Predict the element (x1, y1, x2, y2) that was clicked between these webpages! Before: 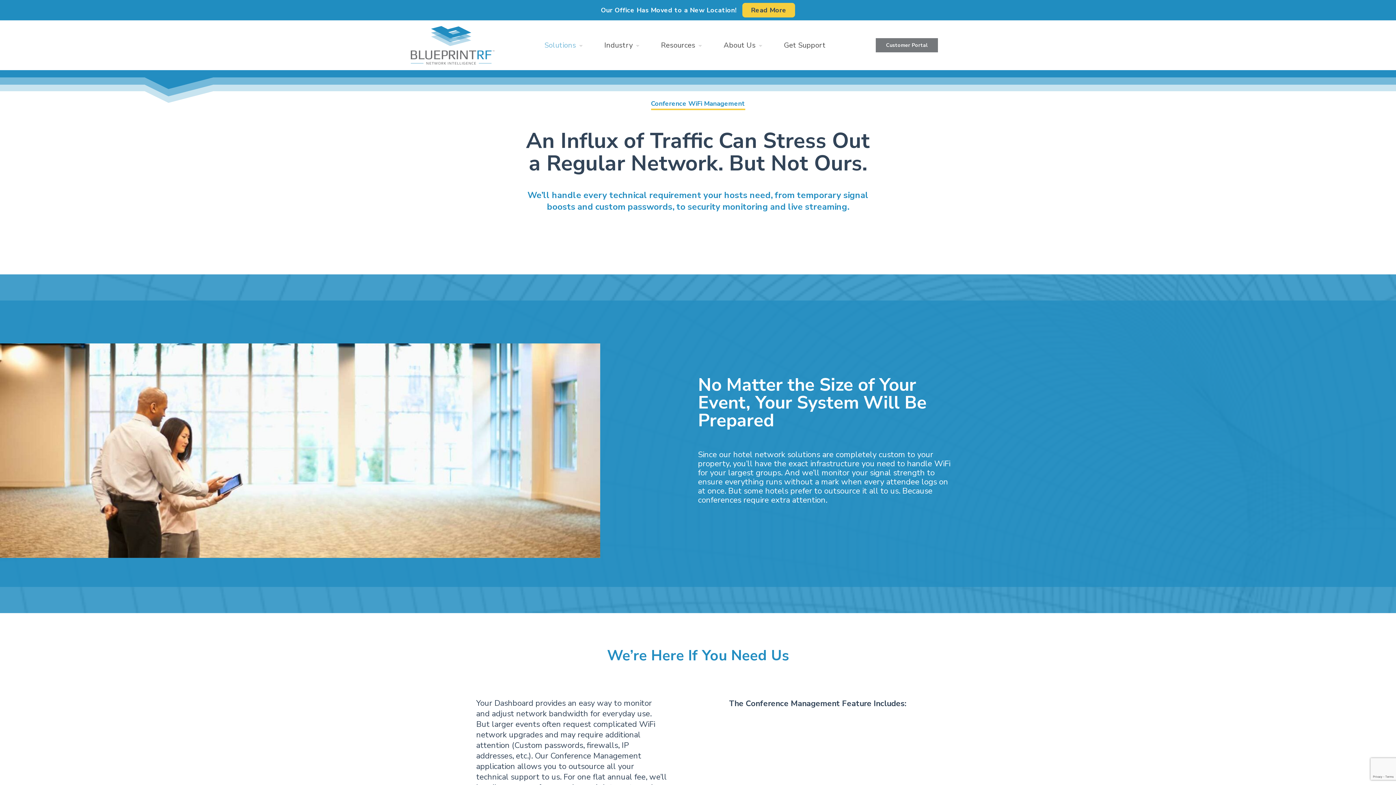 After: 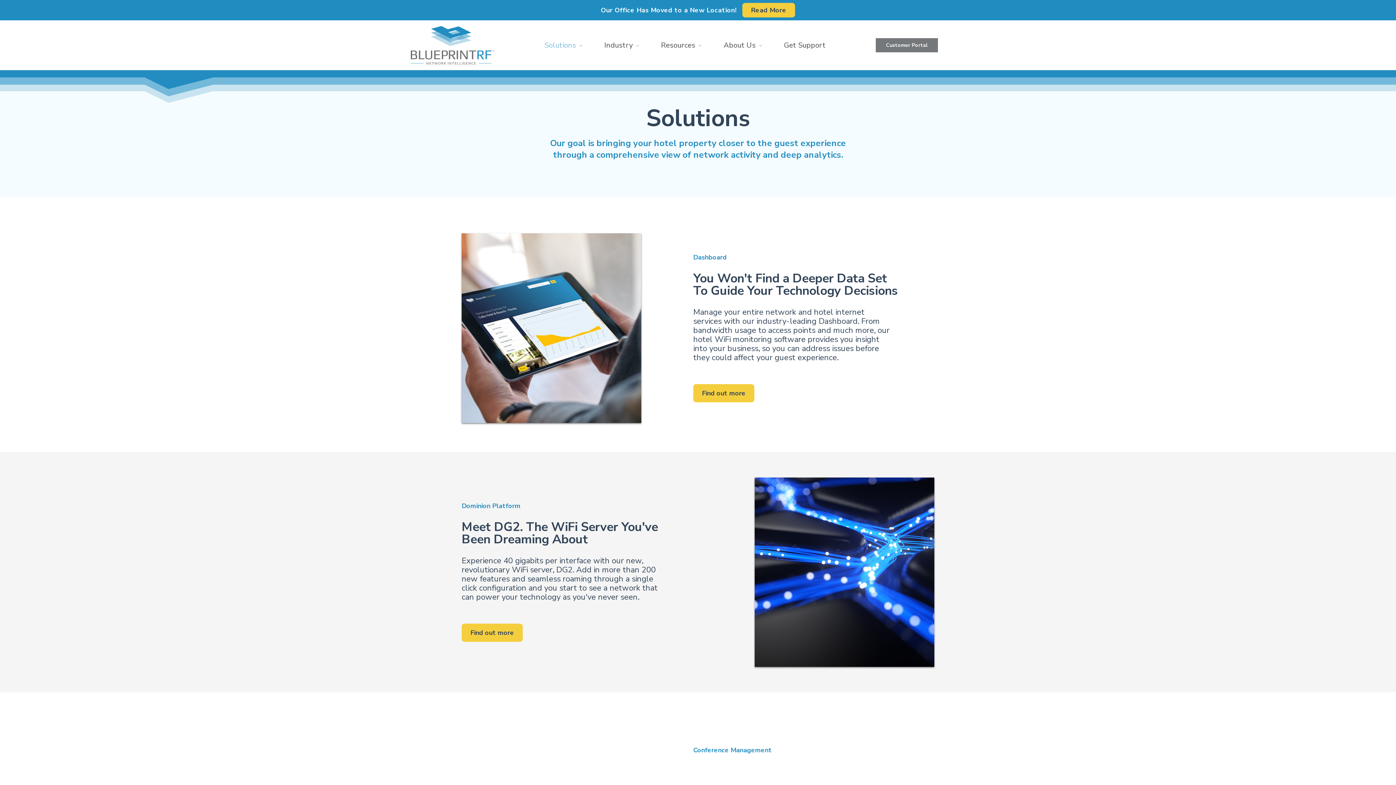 Action: label: Solutions bbox: (544, 40, 582, 50)